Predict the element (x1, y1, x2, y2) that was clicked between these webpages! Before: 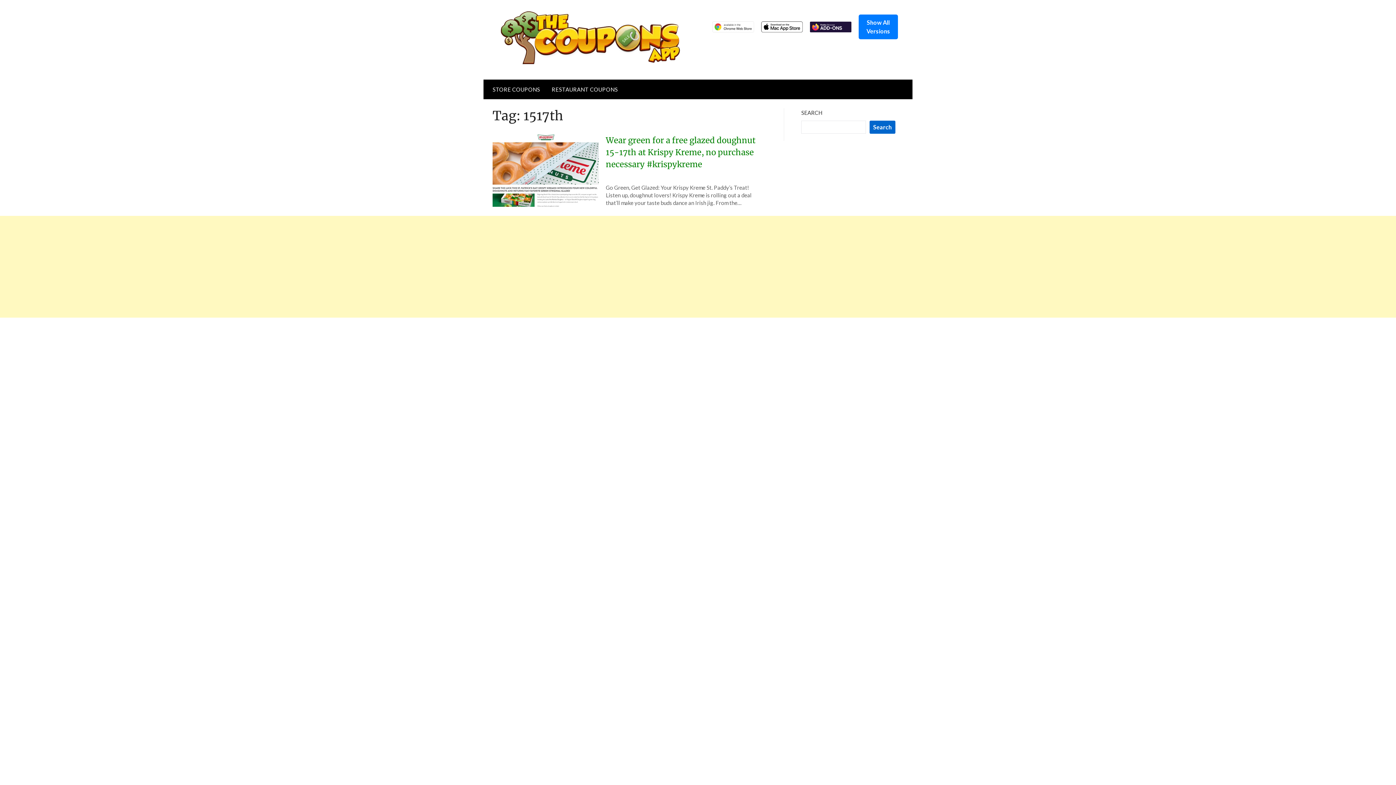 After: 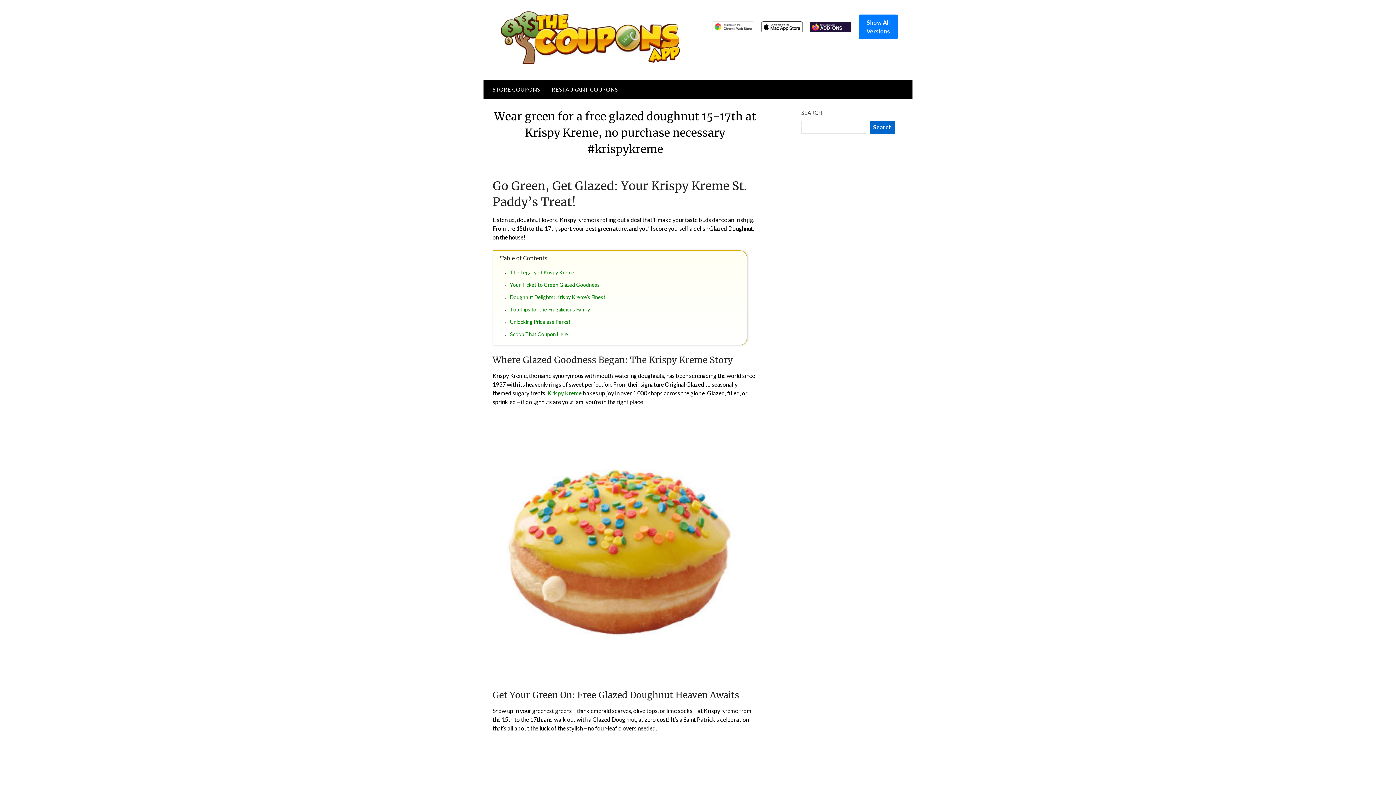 Action: bbox: (606, 135, 755, 169) label: Wear green for a free glazed doughnut 15-17th at Krispy Kreme, no purchase necessary #krispykreme